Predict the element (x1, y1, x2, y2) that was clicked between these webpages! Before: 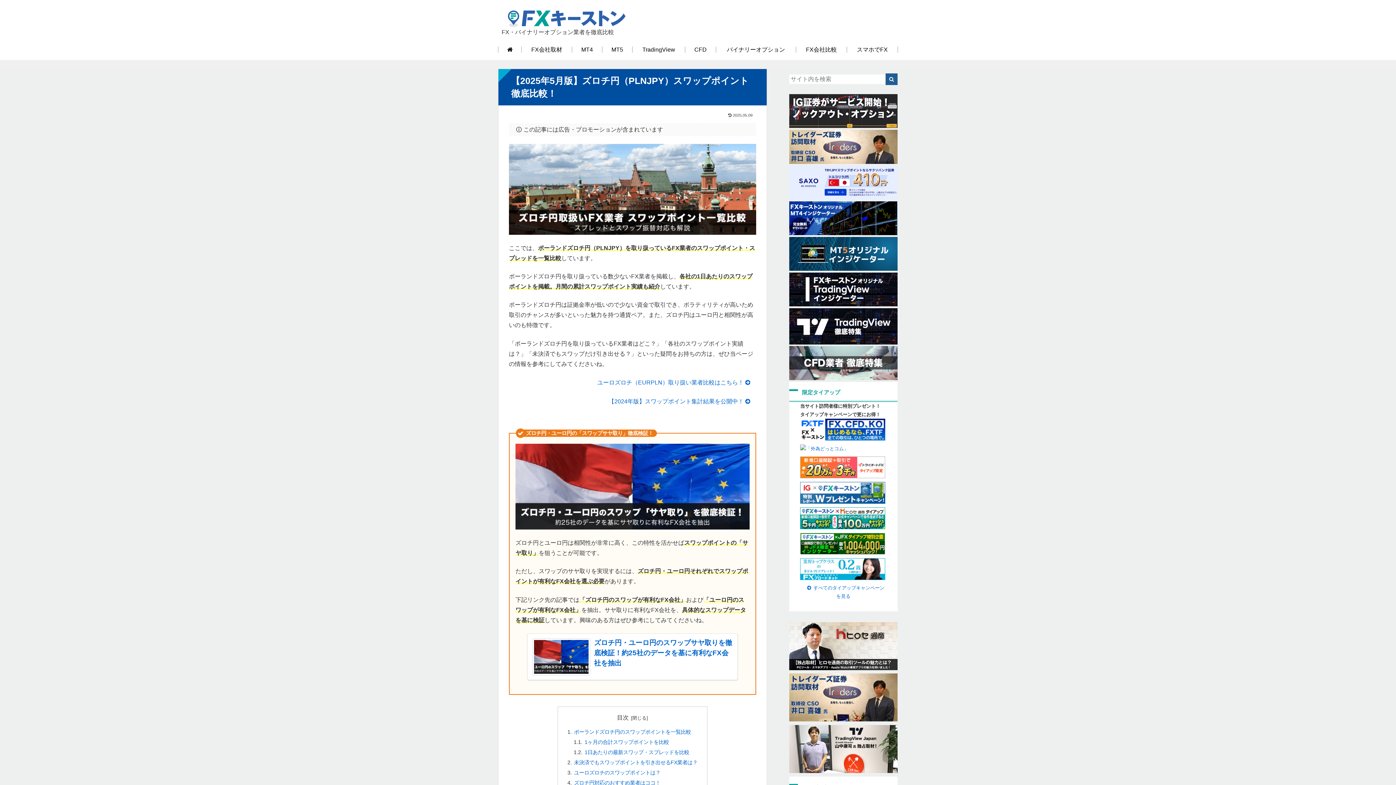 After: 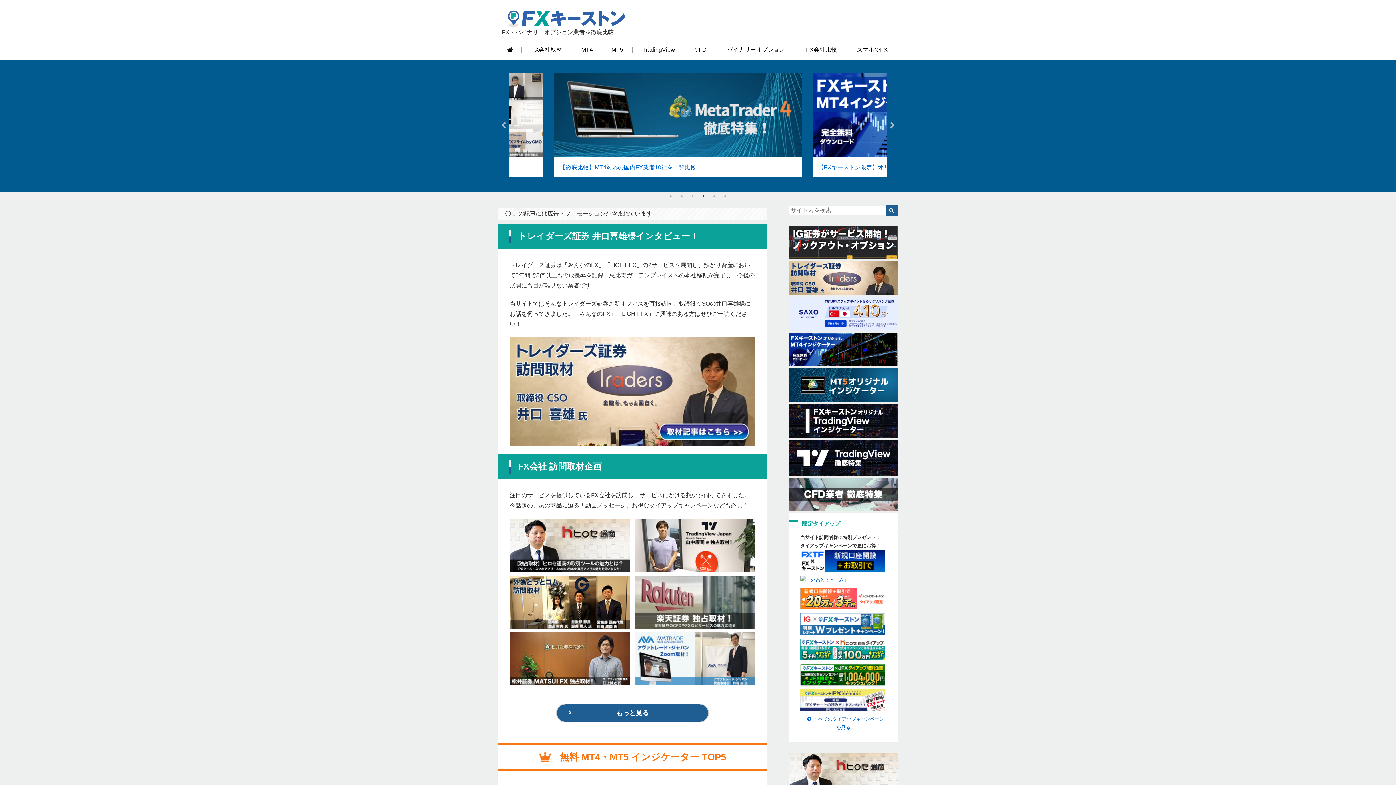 Action: bbox: (498, 46, 521, 52)